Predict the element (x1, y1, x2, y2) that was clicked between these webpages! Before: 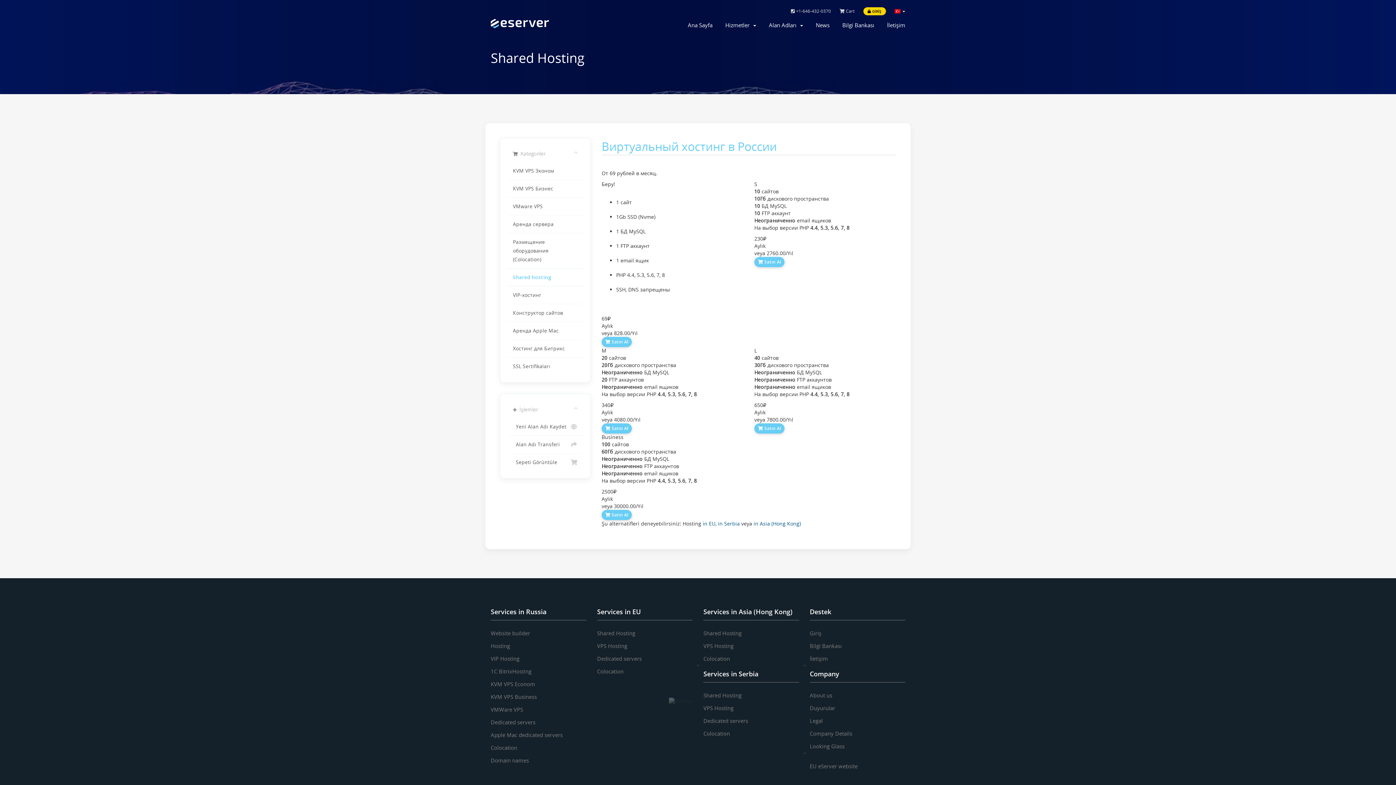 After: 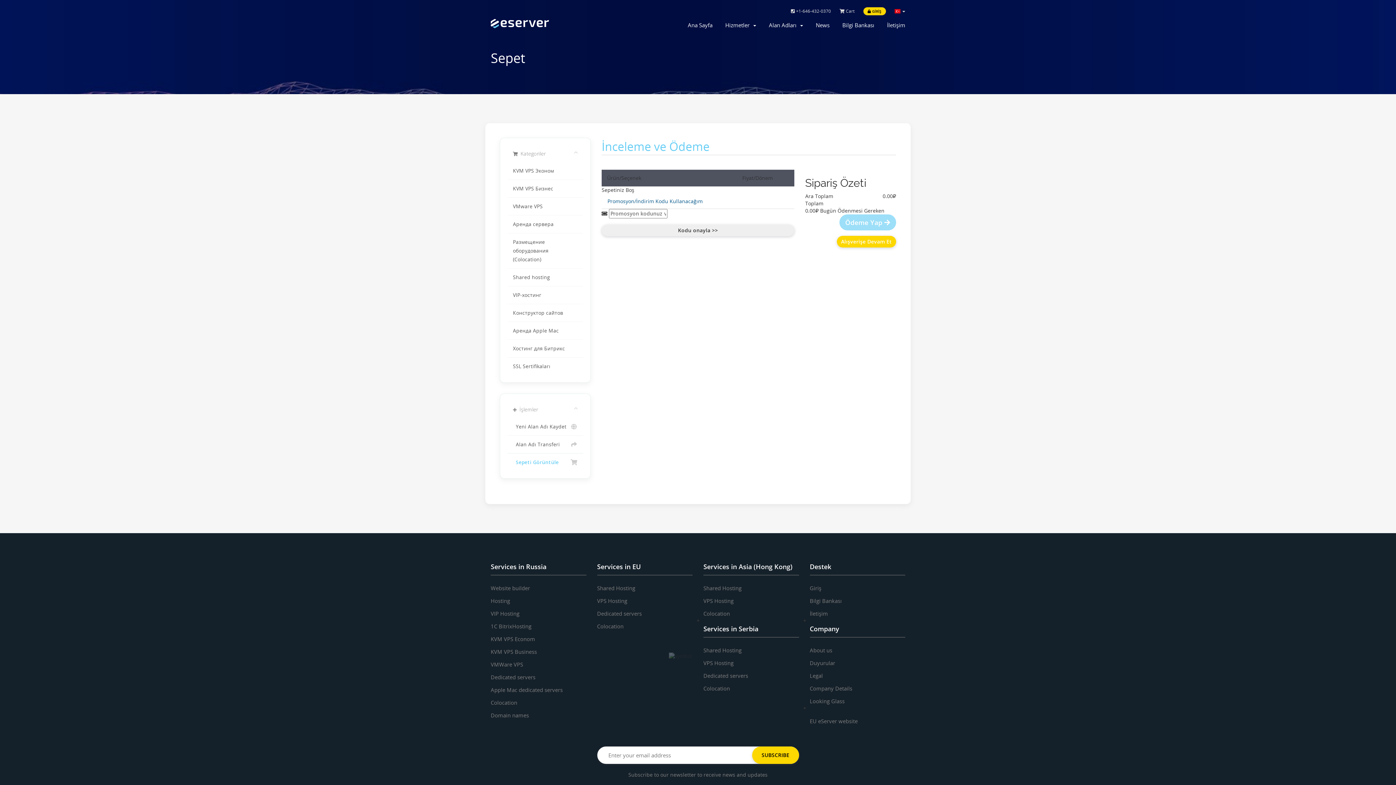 Action: bbox: (839, 7, 854, 14) label:  Cart